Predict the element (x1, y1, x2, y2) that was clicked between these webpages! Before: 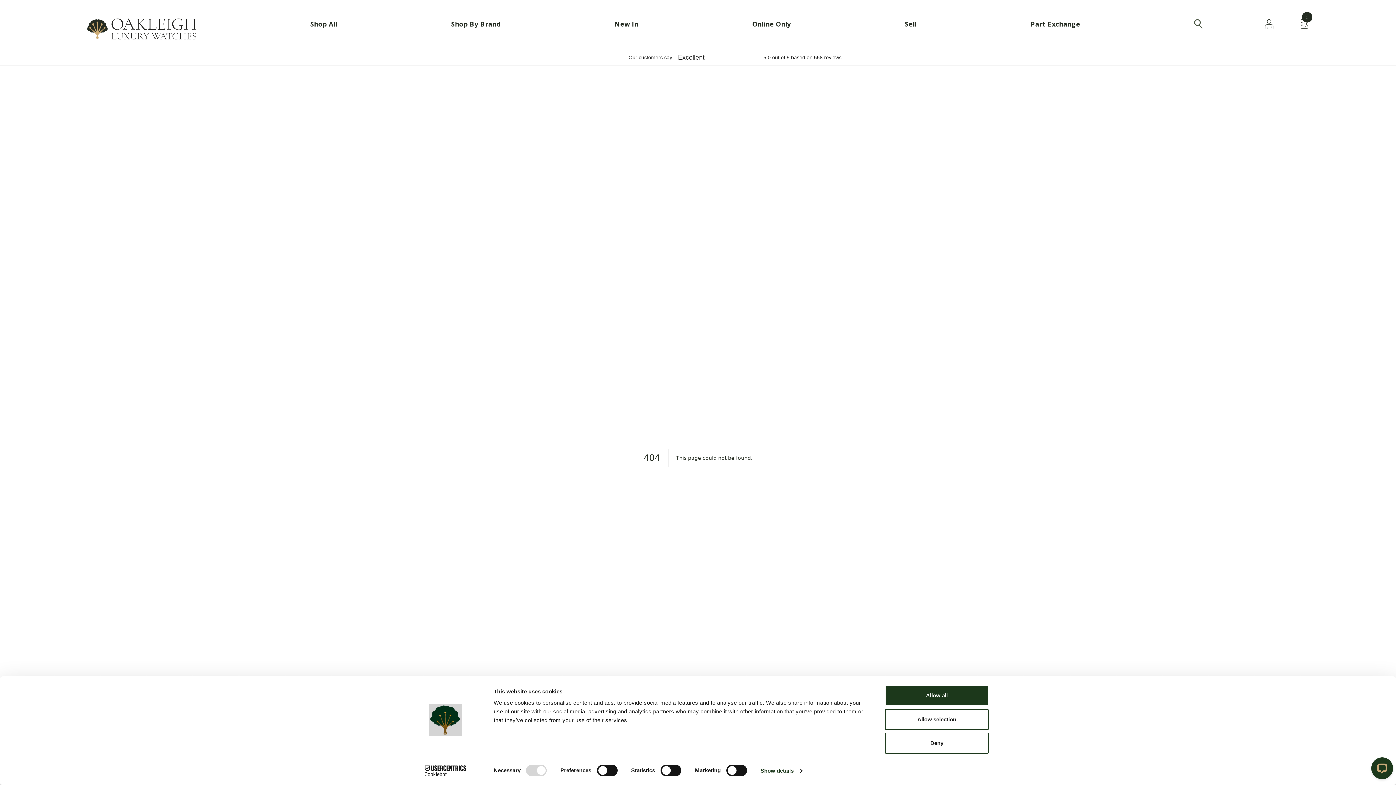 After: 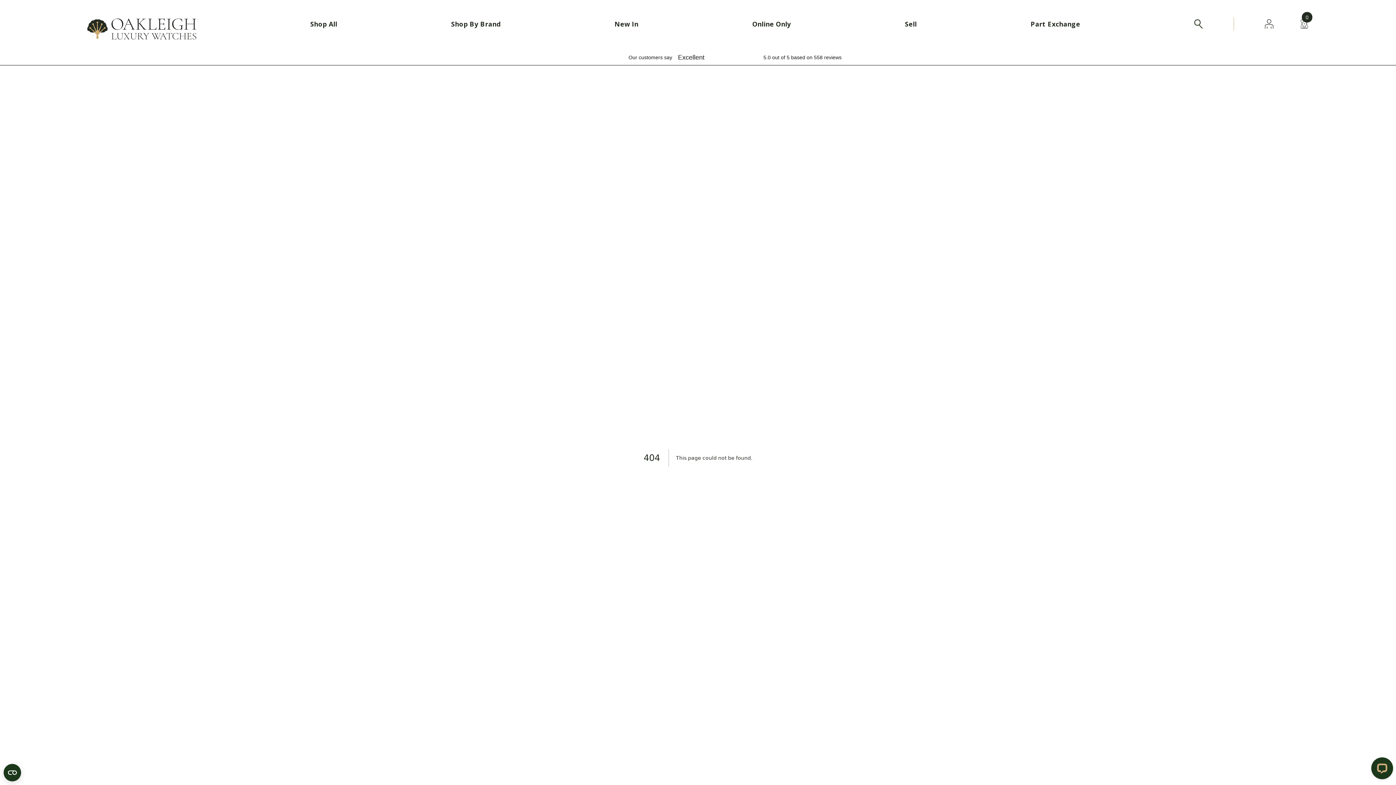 Action: bbox: (885, 709, 989, 730) label: Allow selection